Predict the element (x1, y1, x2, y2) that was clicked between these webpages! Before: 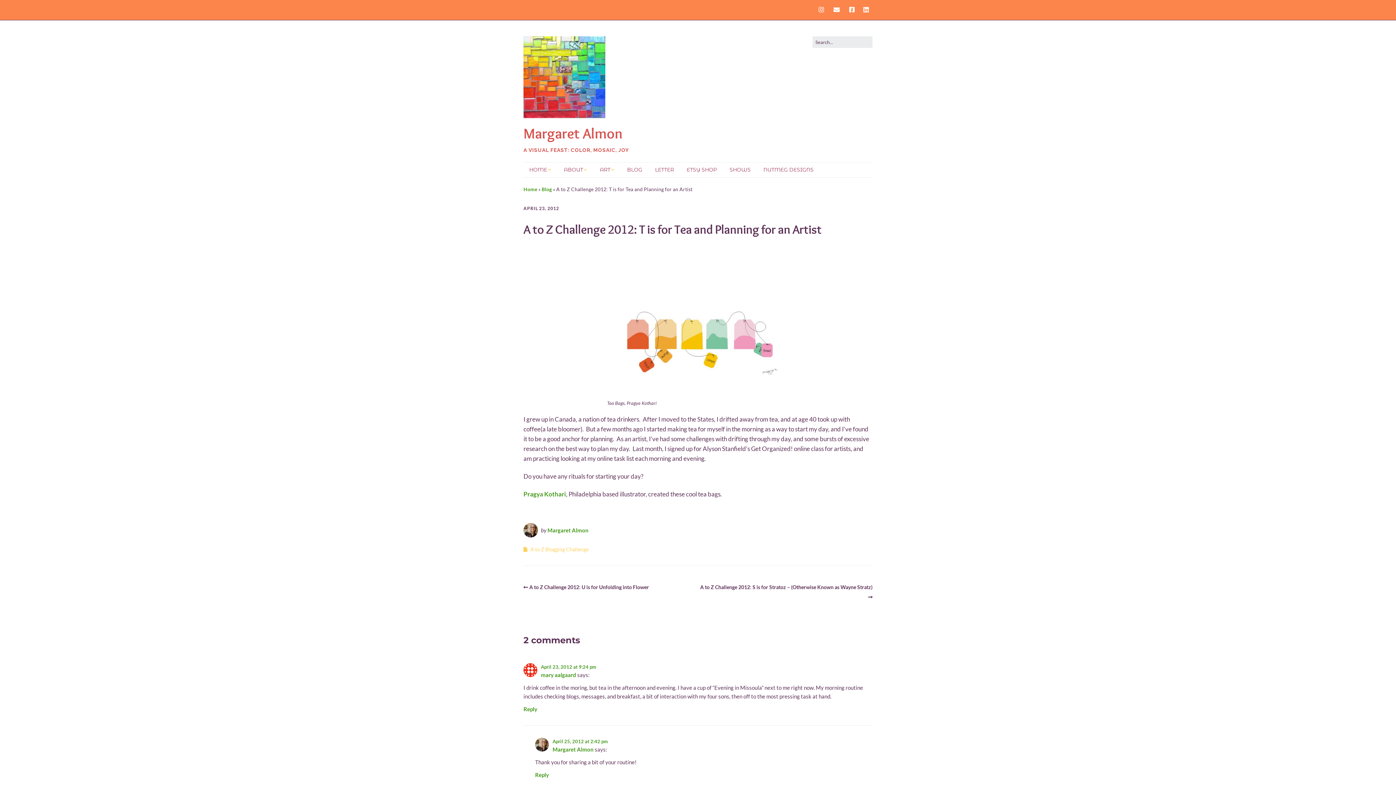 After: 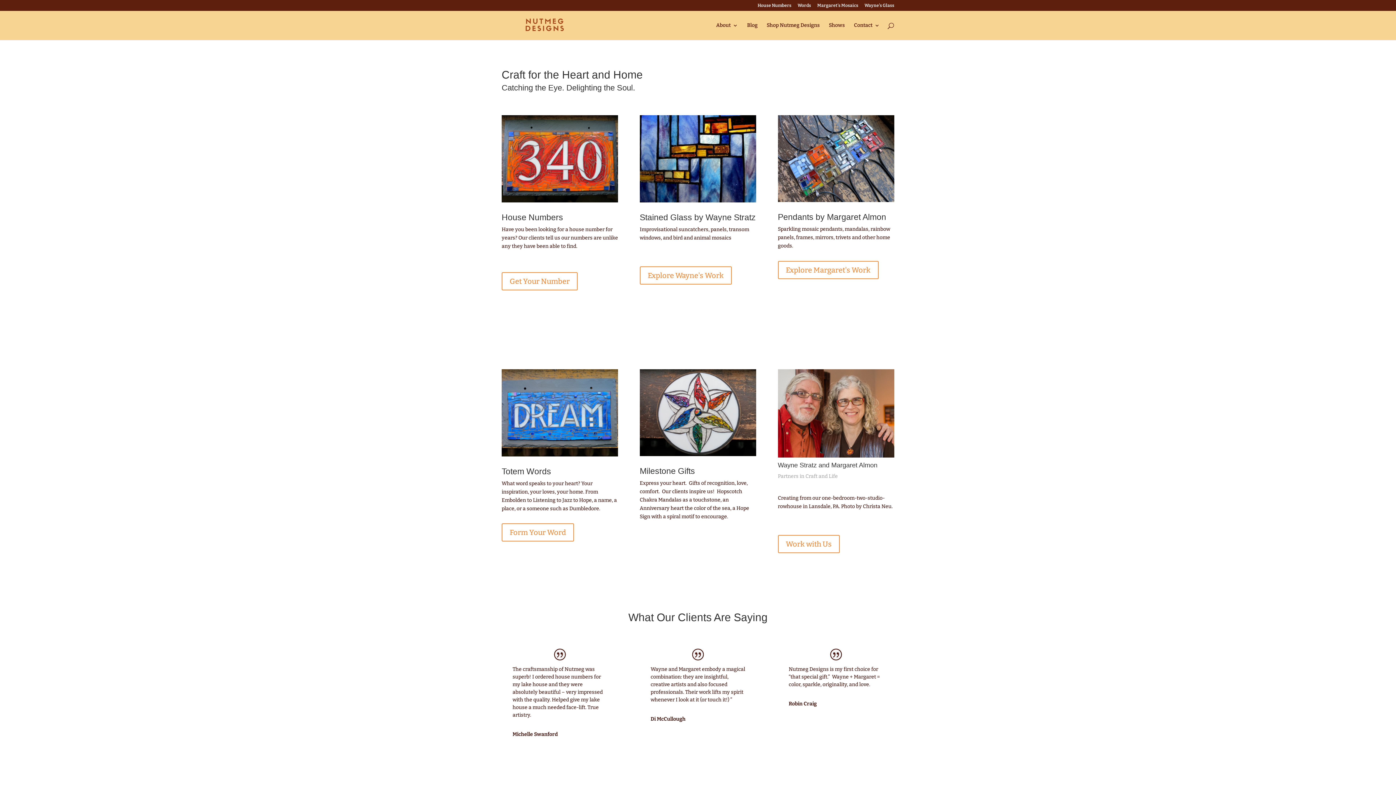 Action: bbox: (757, 162, 819, 177) label: NUTMEG DESIGNS